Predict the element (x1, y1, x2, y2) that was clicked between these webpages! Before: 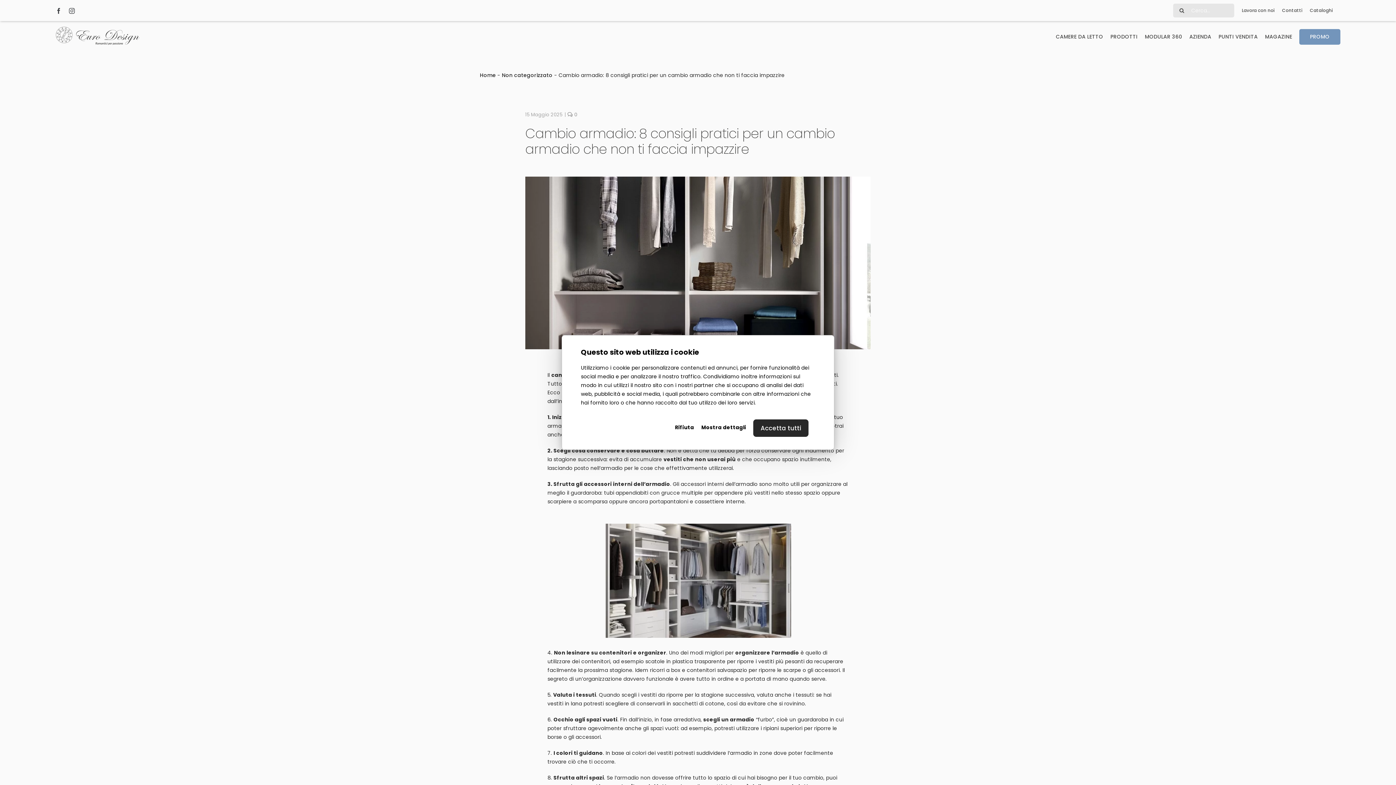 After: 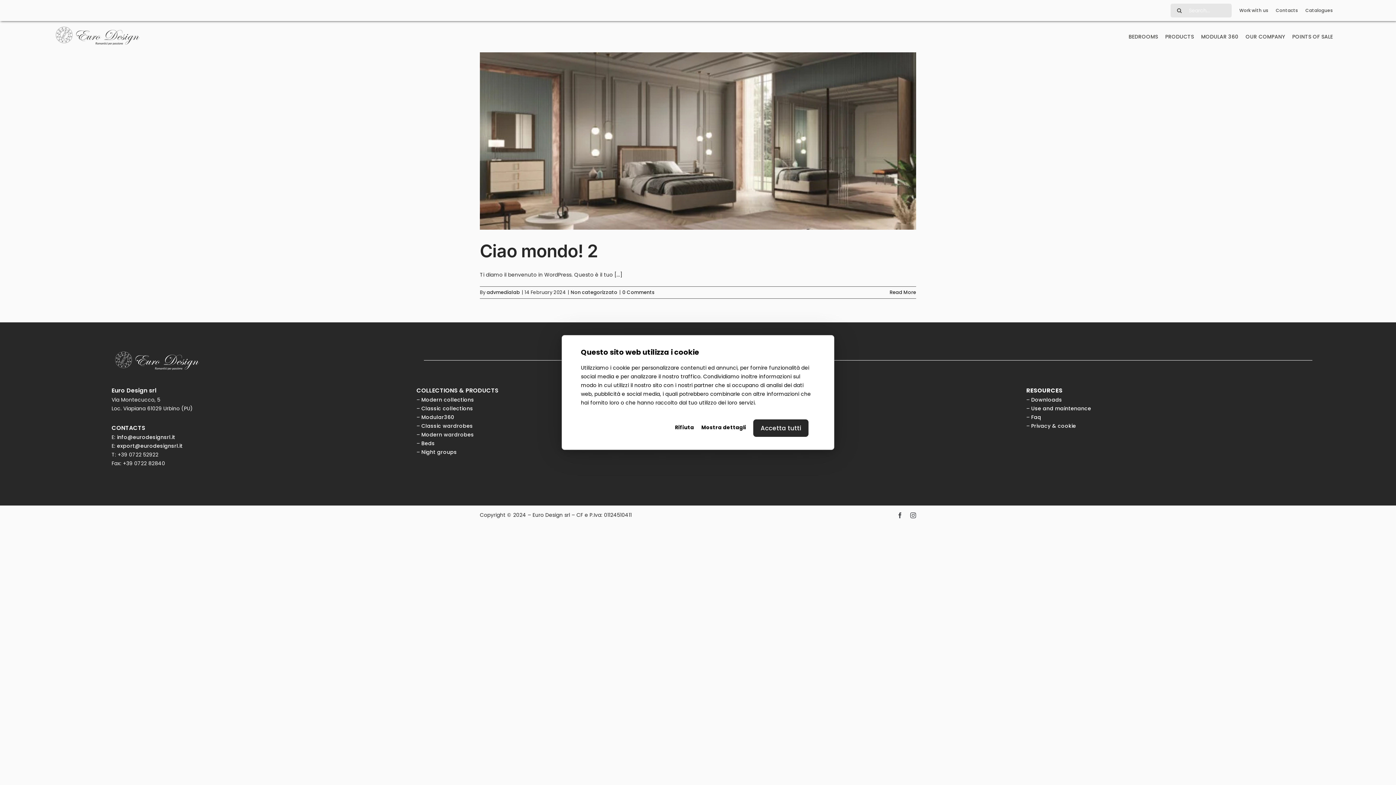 Action: label: Non categorizzato bbox: (501, 71, 552, 79)